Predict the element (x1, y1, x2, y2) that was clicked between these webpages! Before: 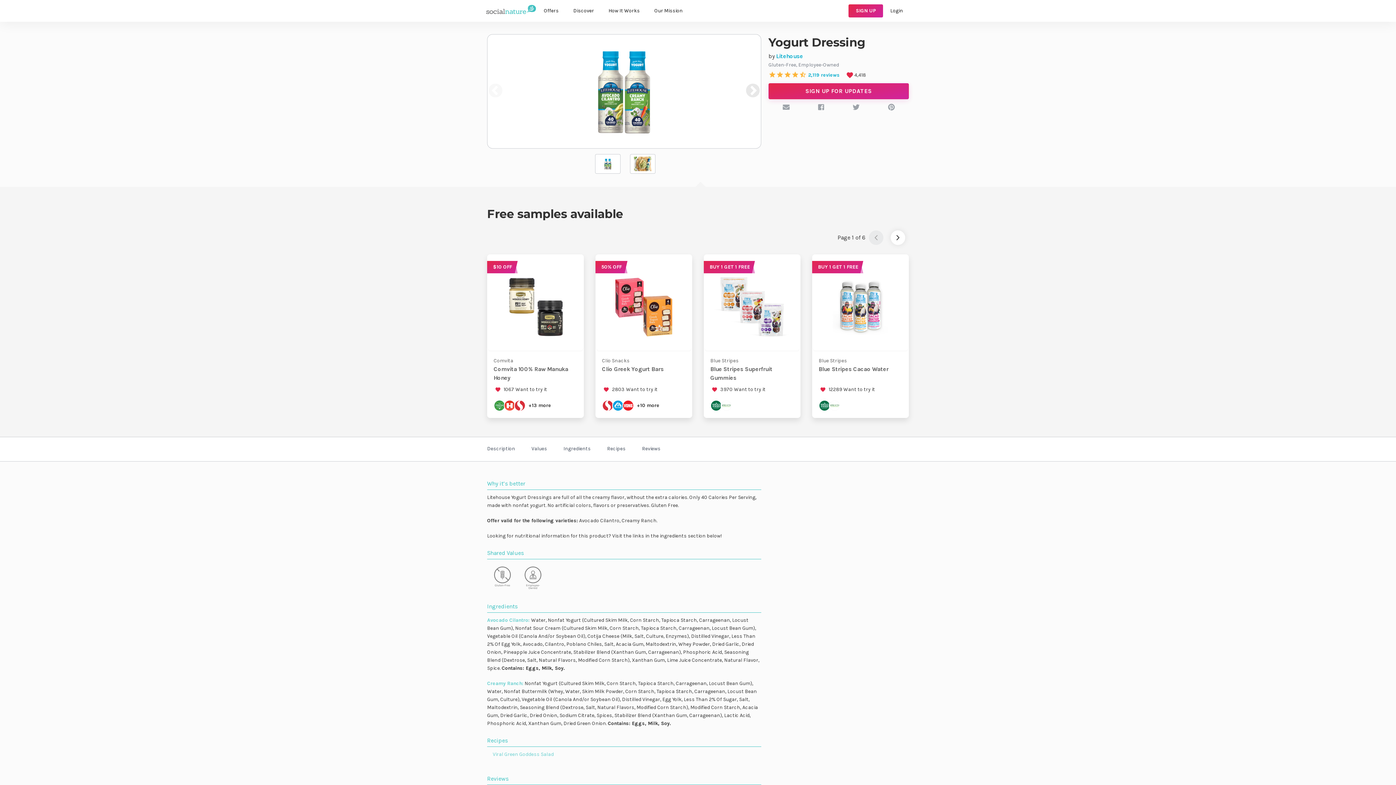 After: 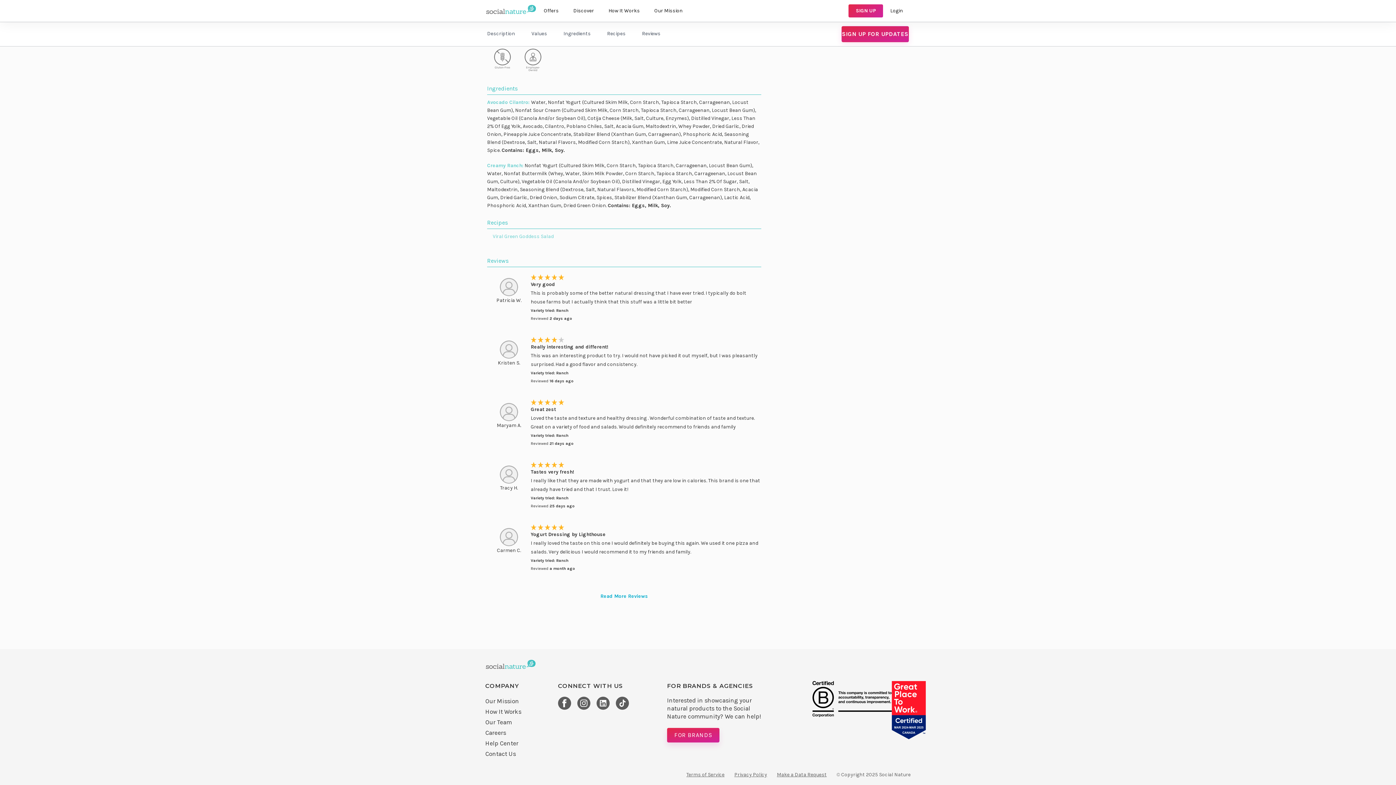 Action: bbox: (531, 225, 547, 249) label: Values